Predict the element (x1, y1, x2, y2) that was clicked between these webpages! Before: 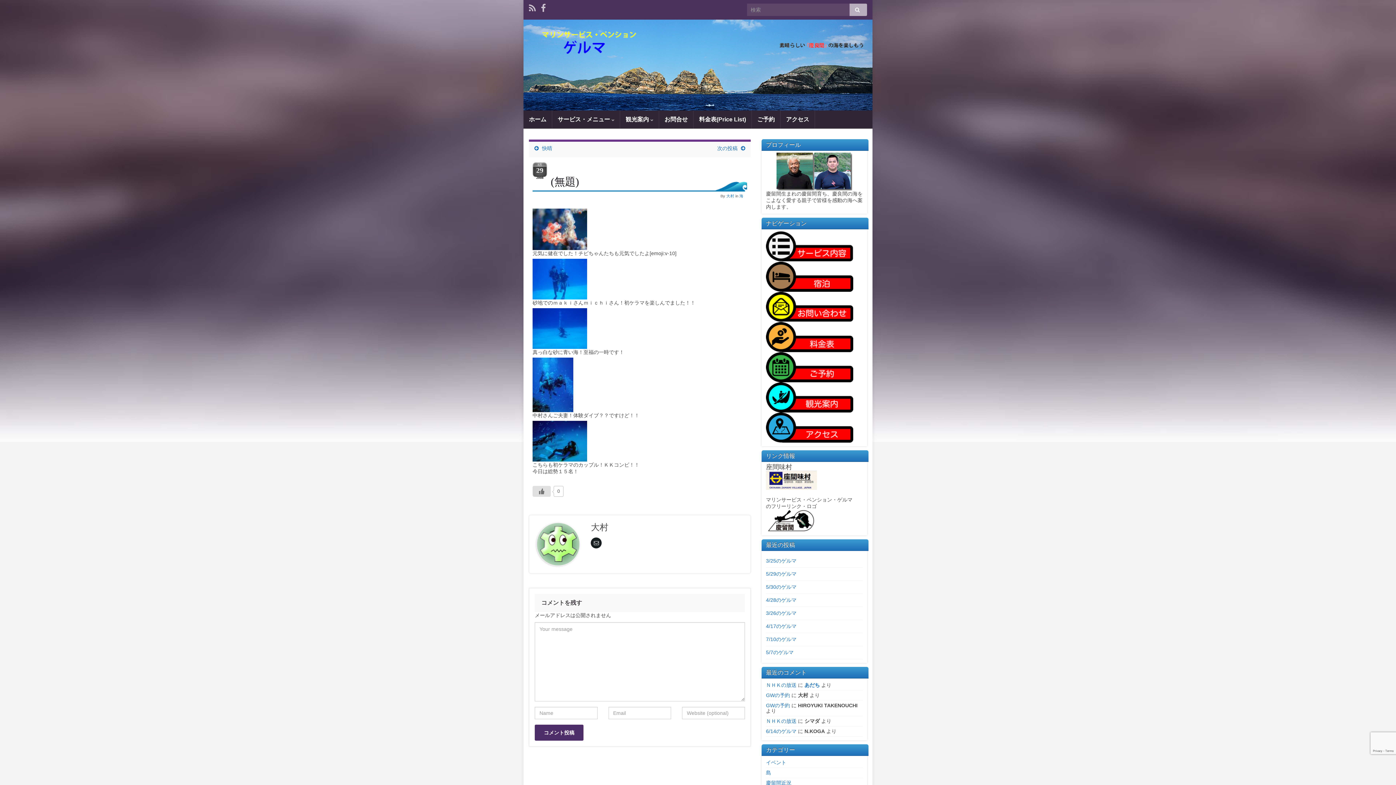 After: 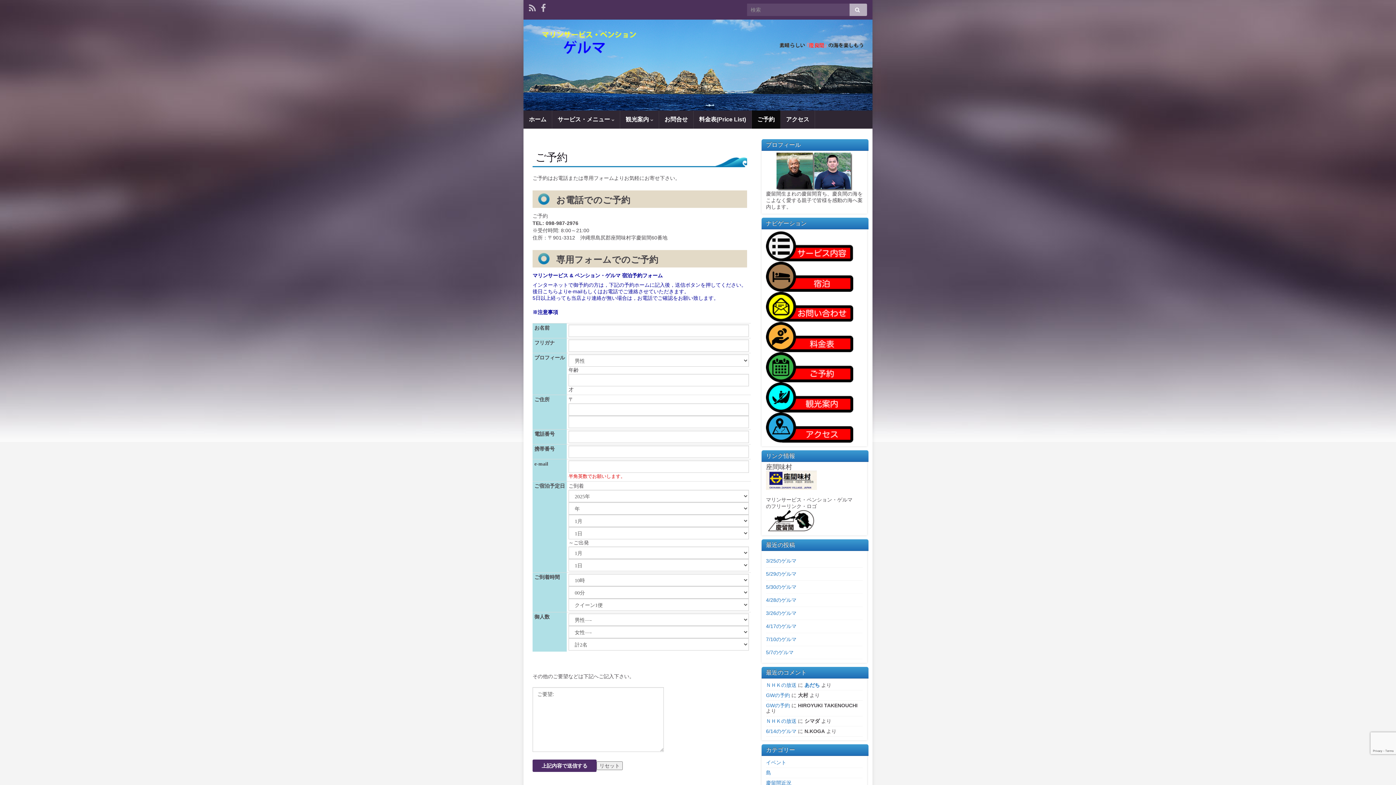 Action: label: ご予約 bbox: (752, 110, 780, 128)